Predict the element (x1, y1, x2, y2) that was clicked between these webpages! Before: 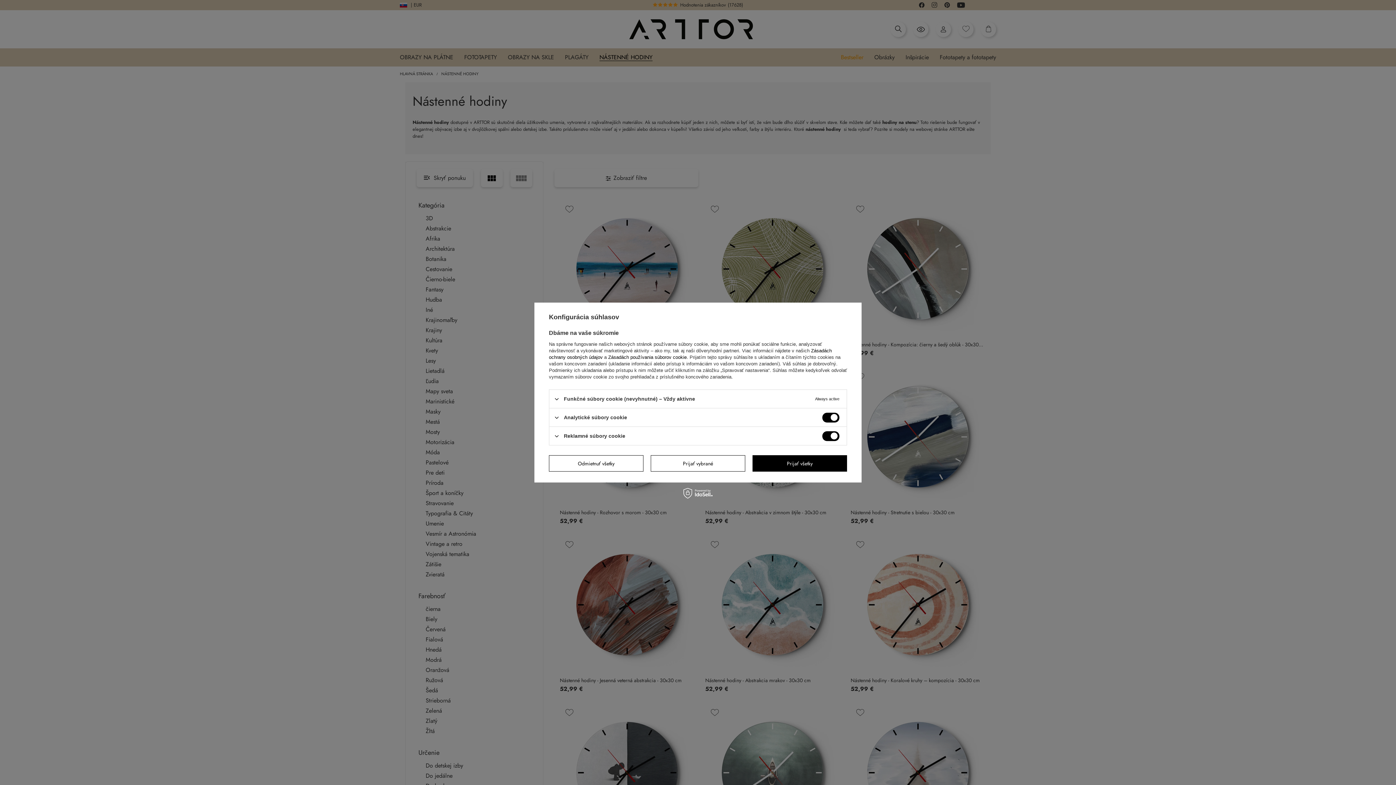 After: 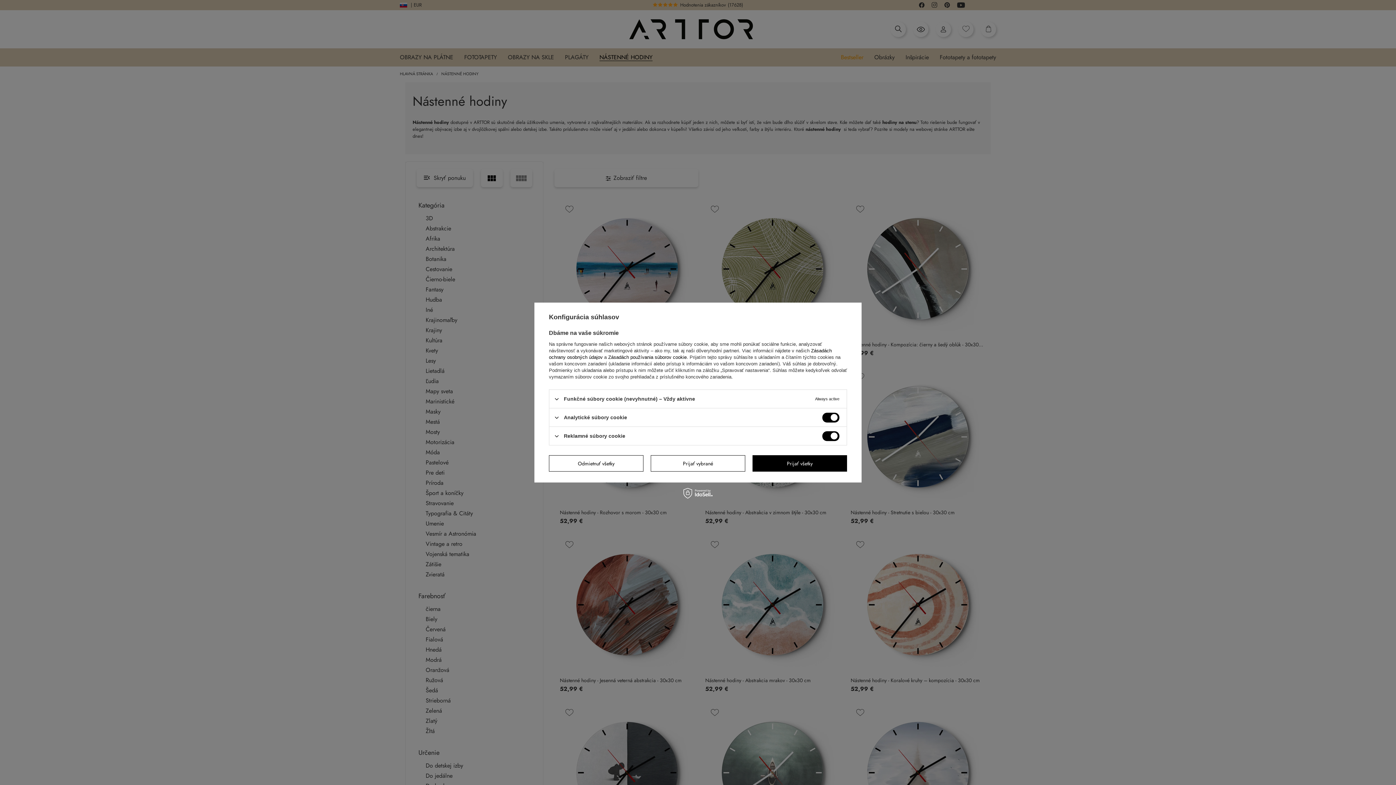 Action: bbox: (608, 354, 686, 360) label: Zásadách používania súborov cookie